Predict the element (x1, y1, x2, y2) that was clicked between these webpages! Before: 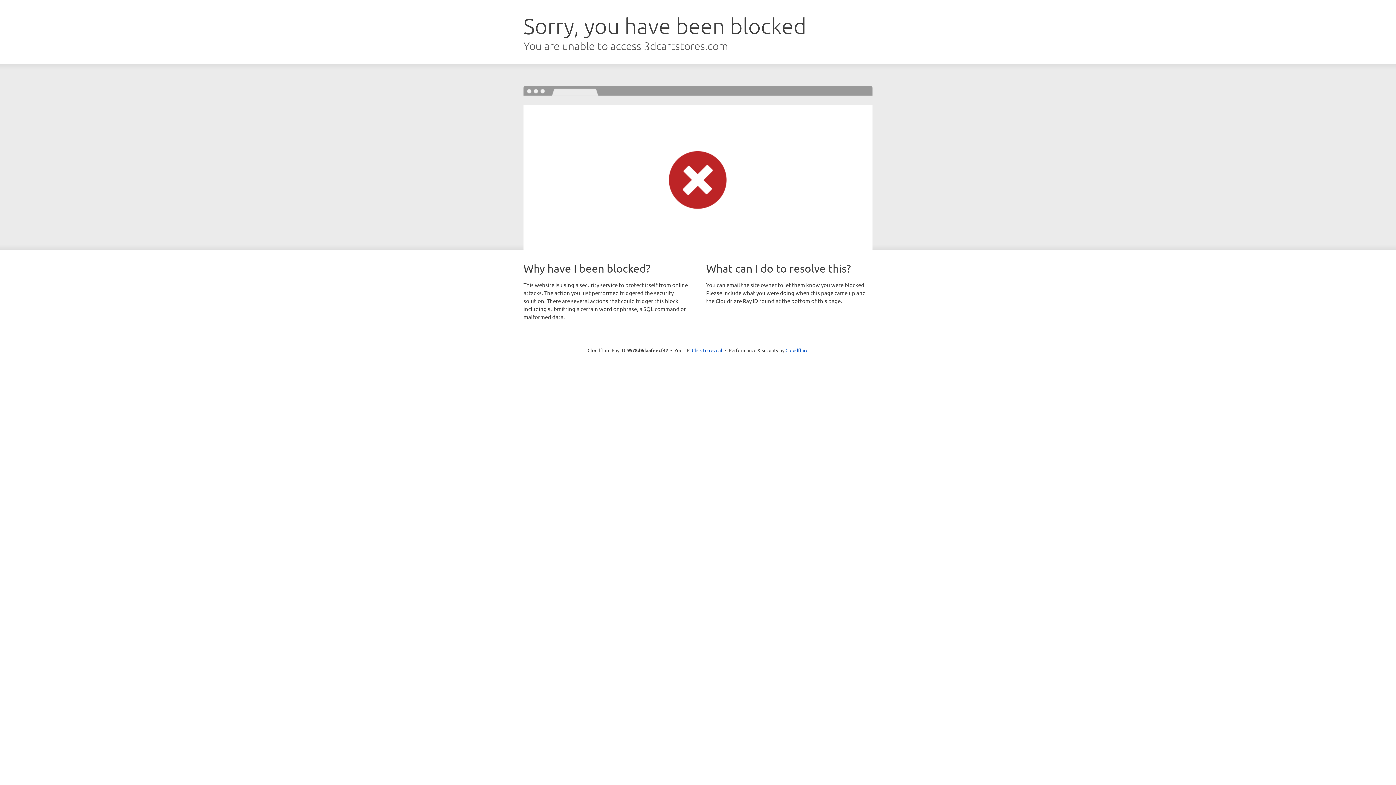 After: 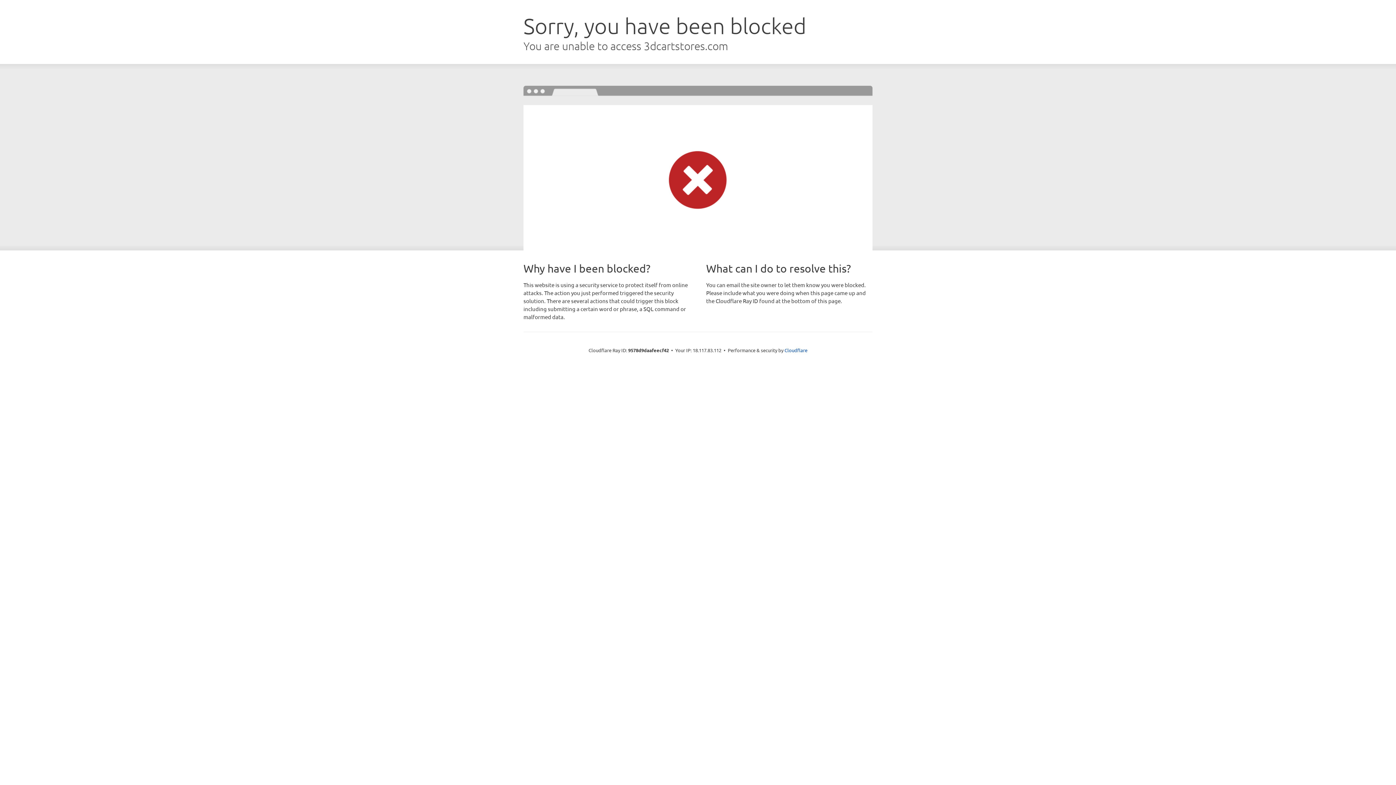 Action: bbox: (692, 346, 722, 353) label: Click to reveal